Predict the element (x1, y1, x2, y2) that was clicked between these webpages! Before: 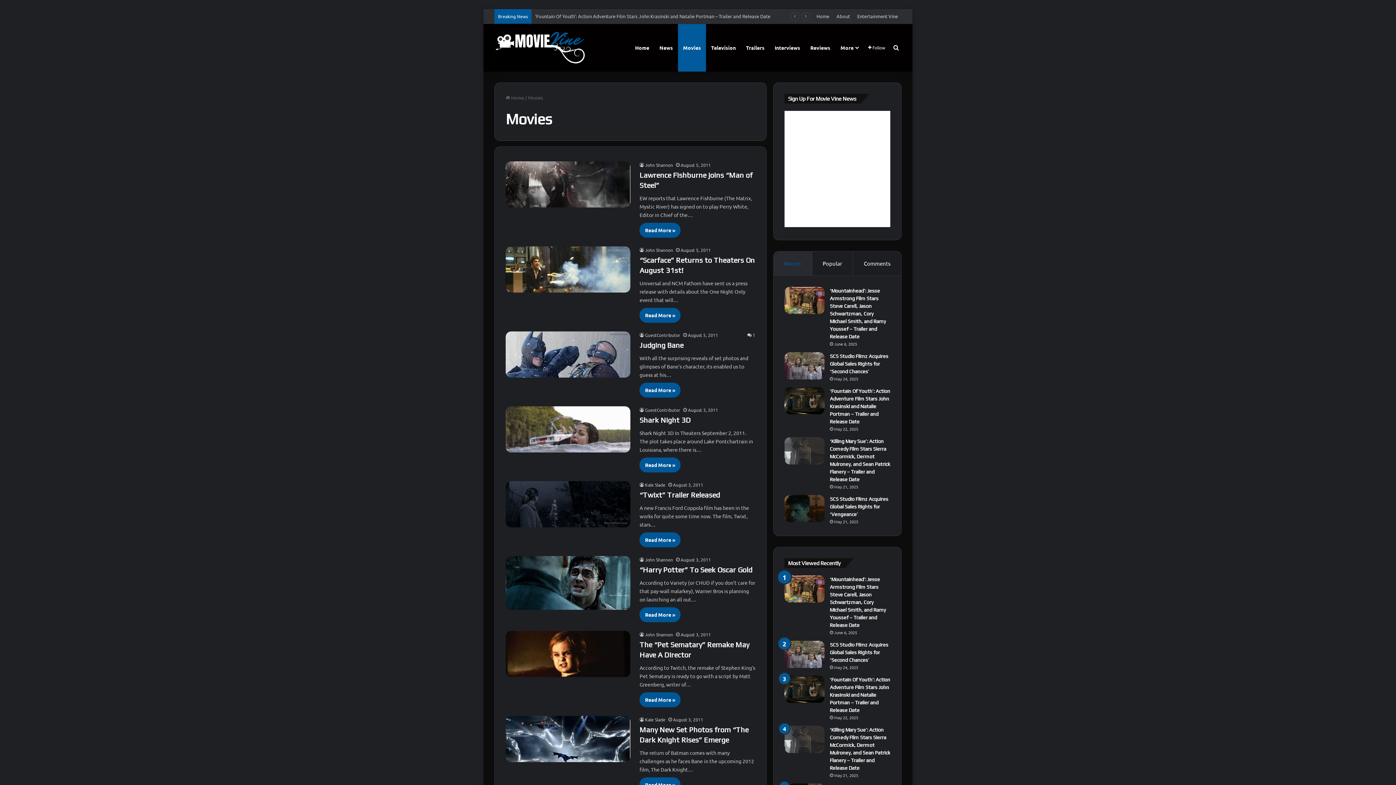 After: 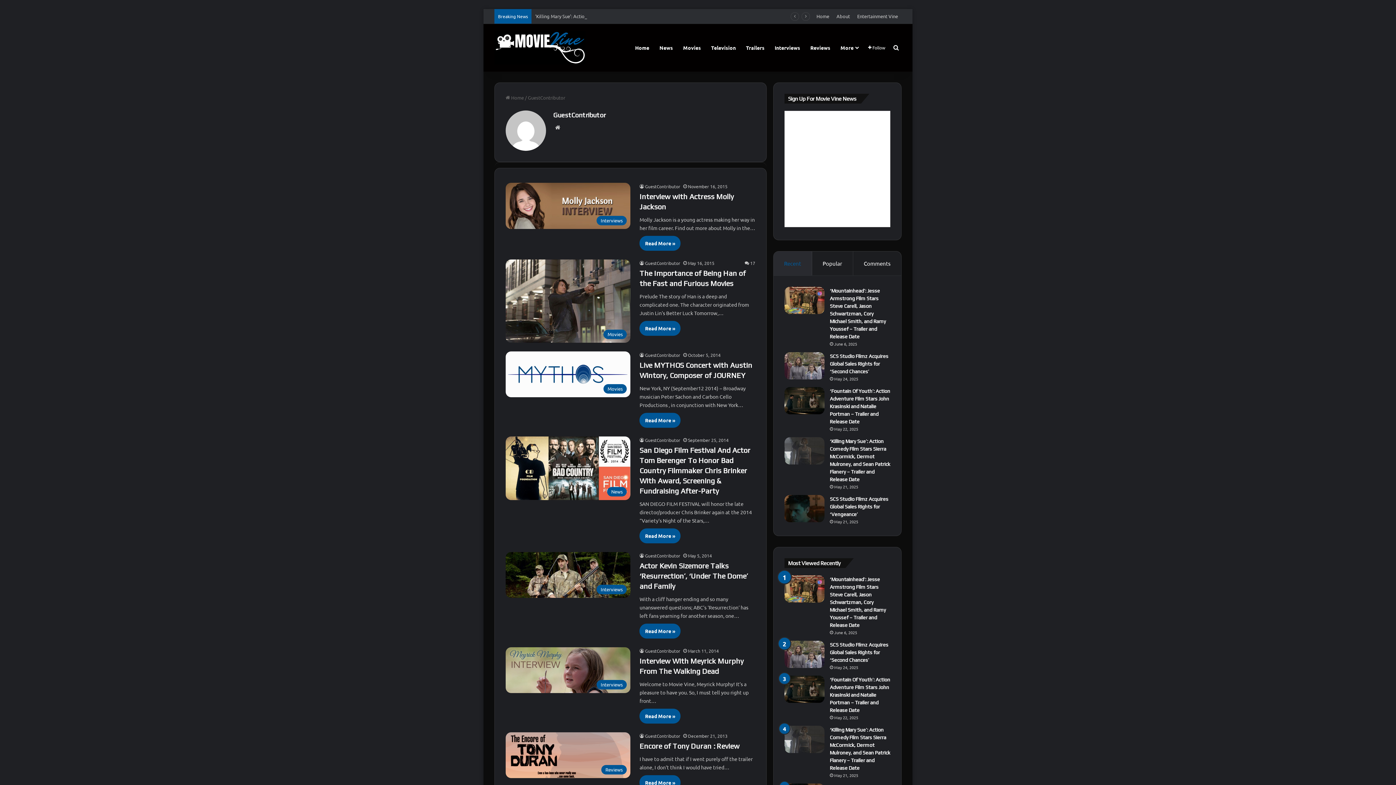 Action: label: GuestContributor bbox: (639, 407, 680, 413)